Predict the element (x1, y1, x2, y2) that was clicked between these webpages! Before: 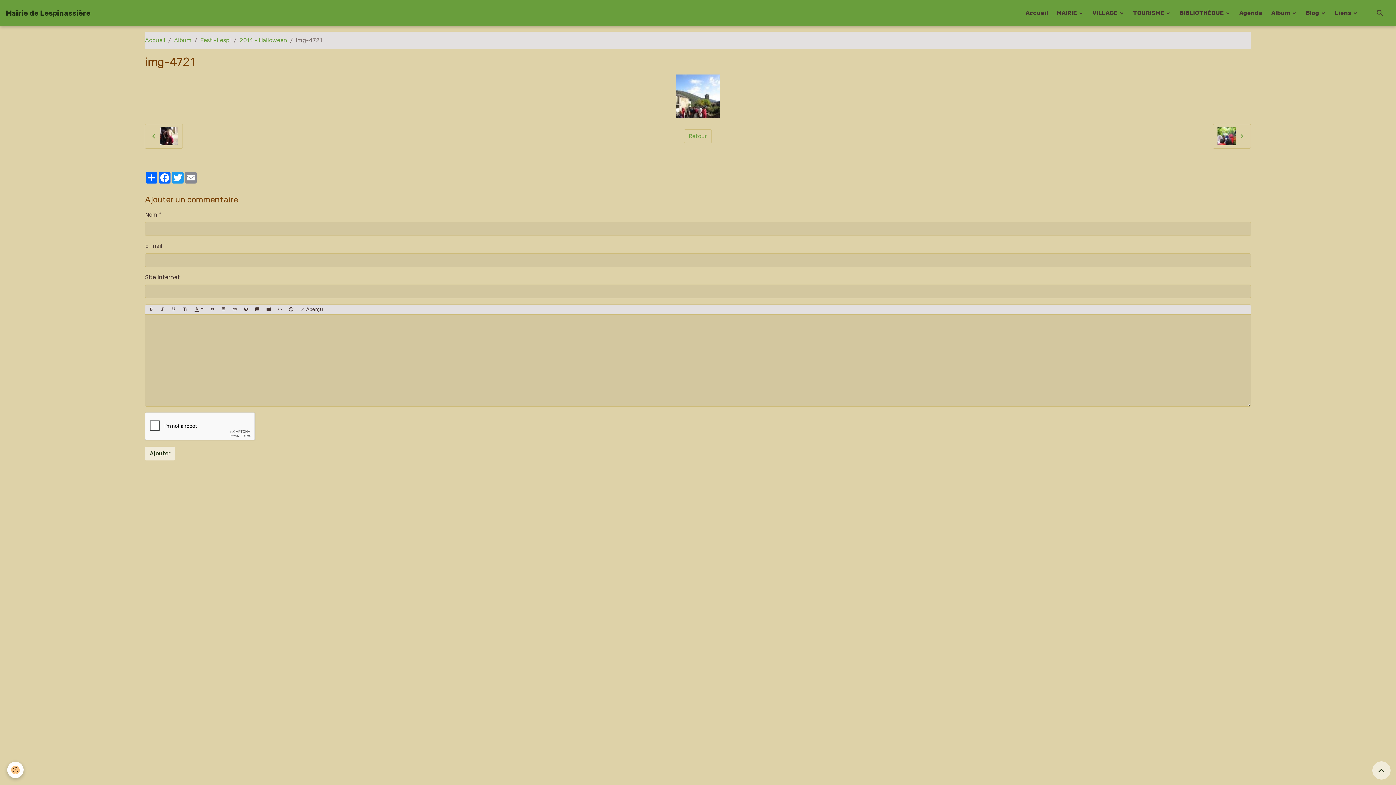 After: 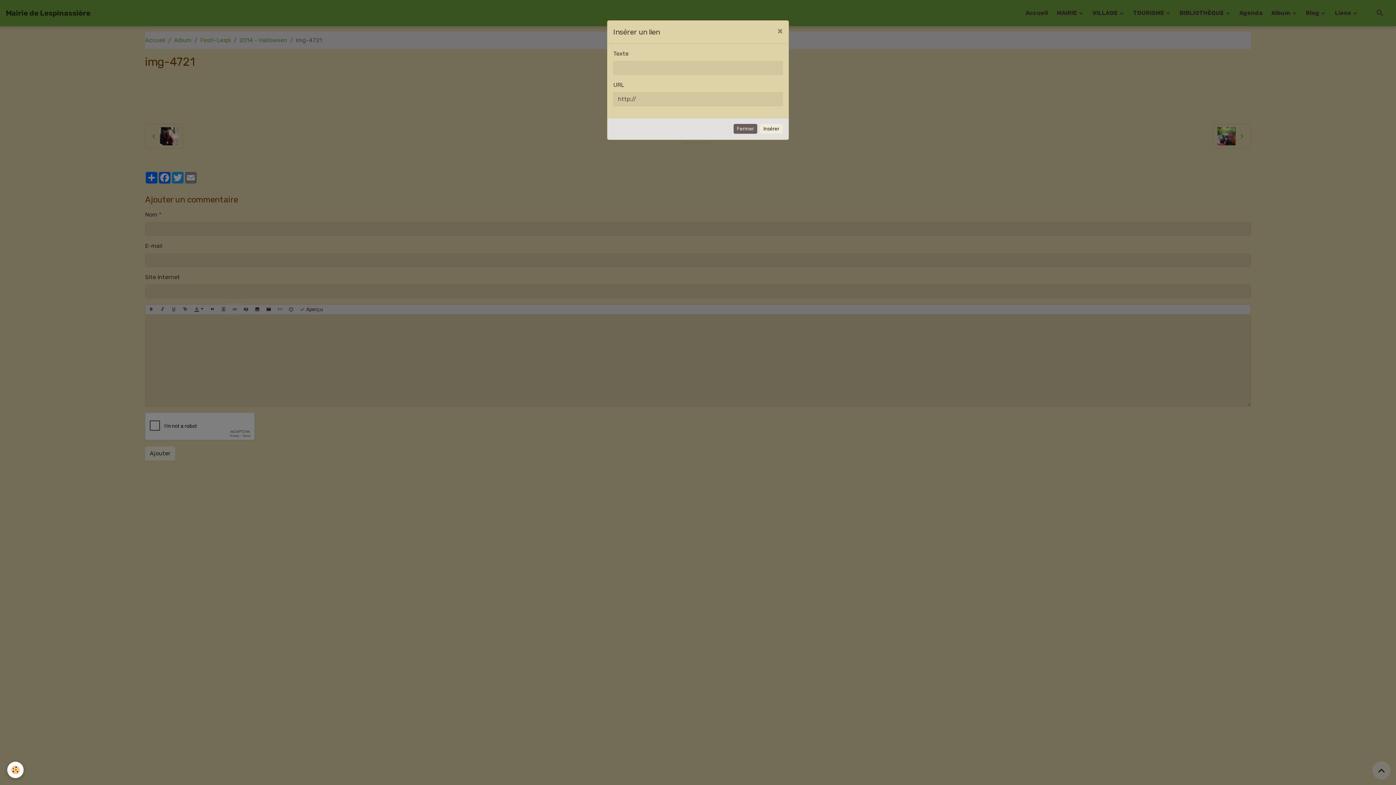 Action: bbox: (229, 304, 240, 314)